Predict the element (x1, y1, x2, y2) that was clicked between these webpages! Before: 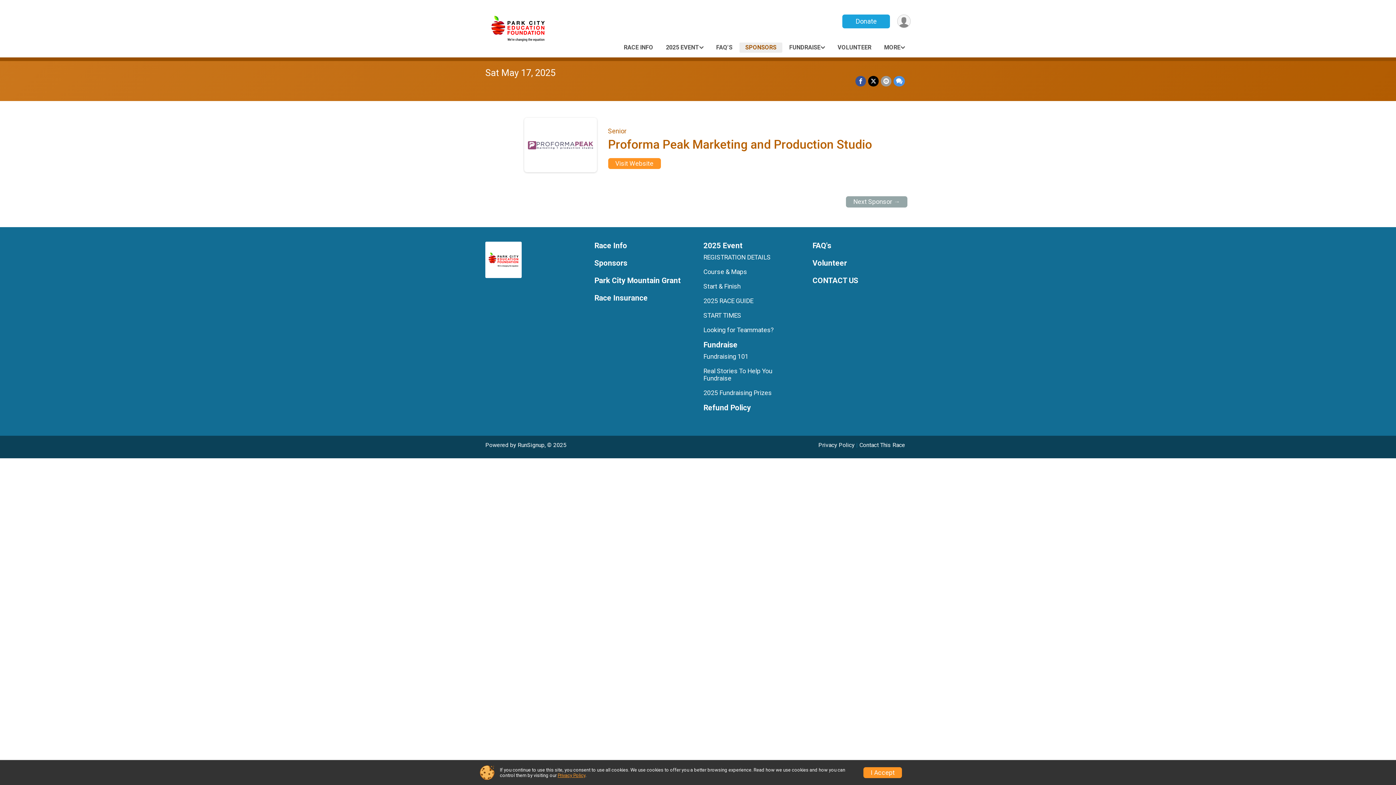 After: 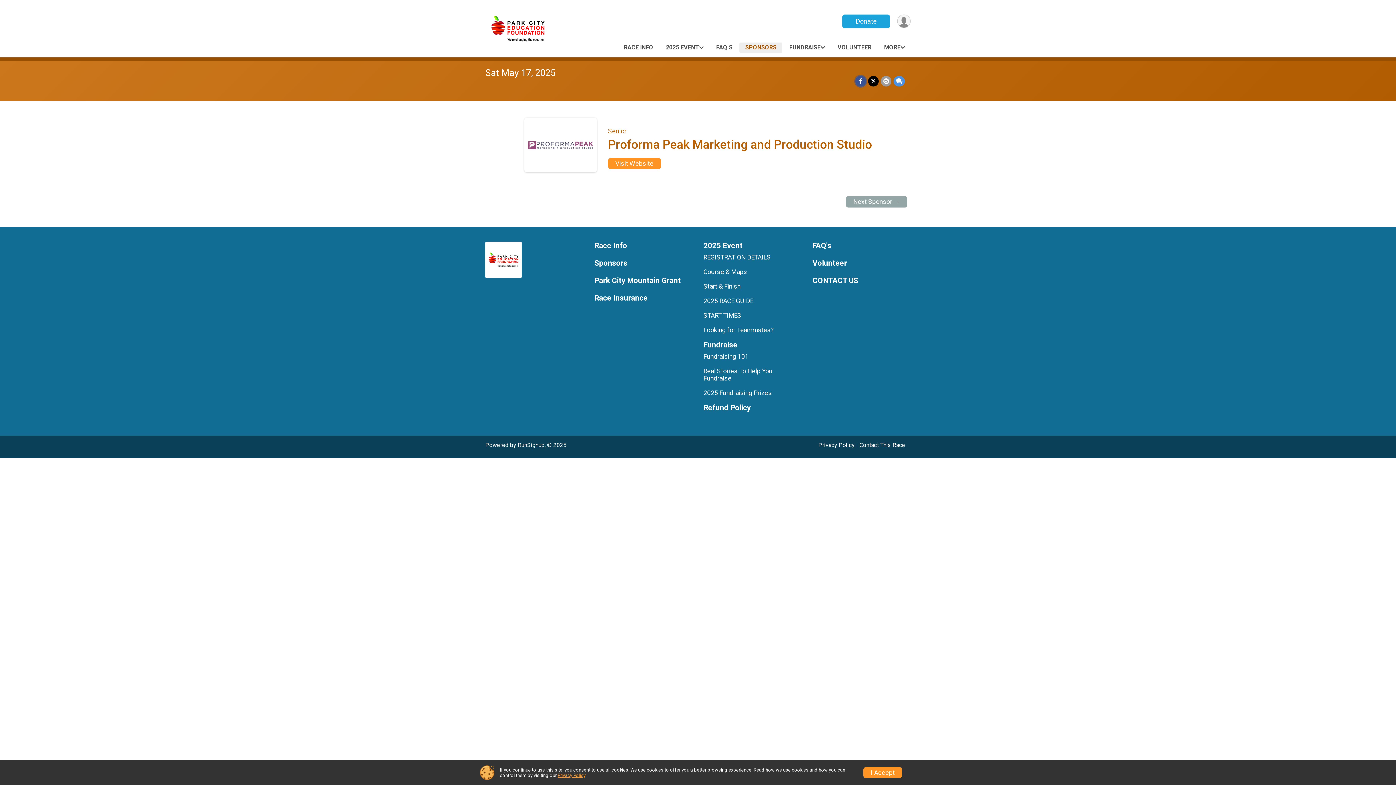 Action: bbox: (855, 75, 866, 86) label: Share on Facebook